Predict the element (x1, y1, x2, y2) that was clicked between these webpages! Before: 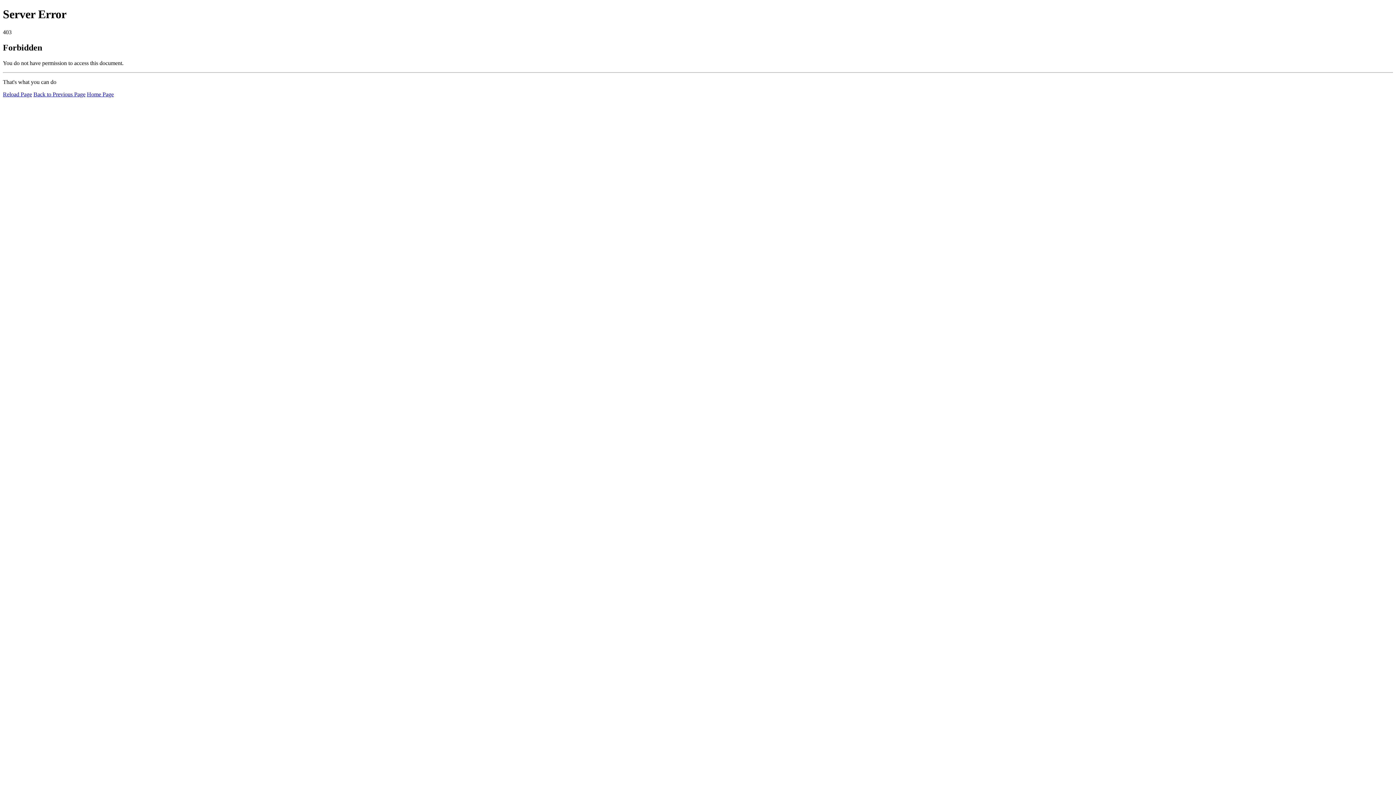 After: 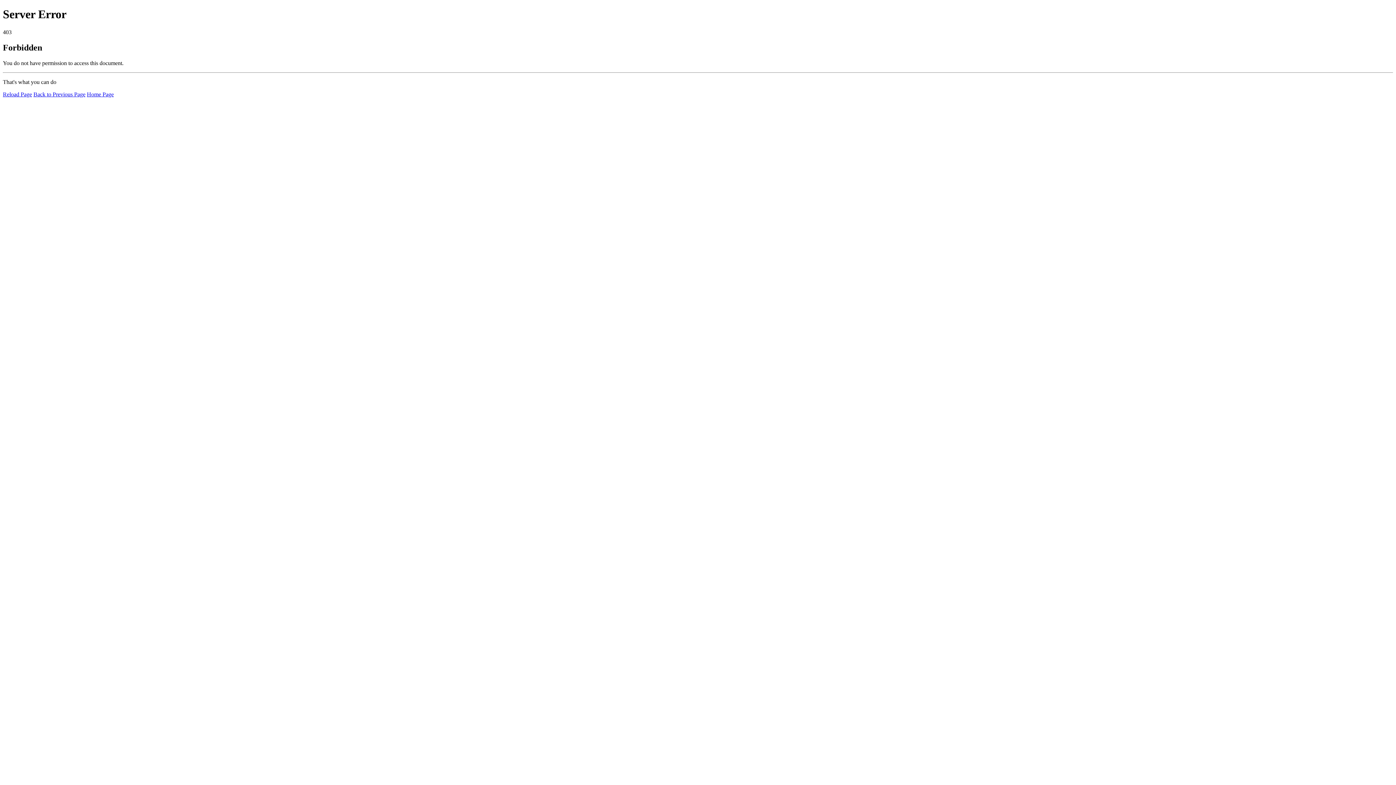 Action: label: Home Page bbox: (86, 91, 113, 97)